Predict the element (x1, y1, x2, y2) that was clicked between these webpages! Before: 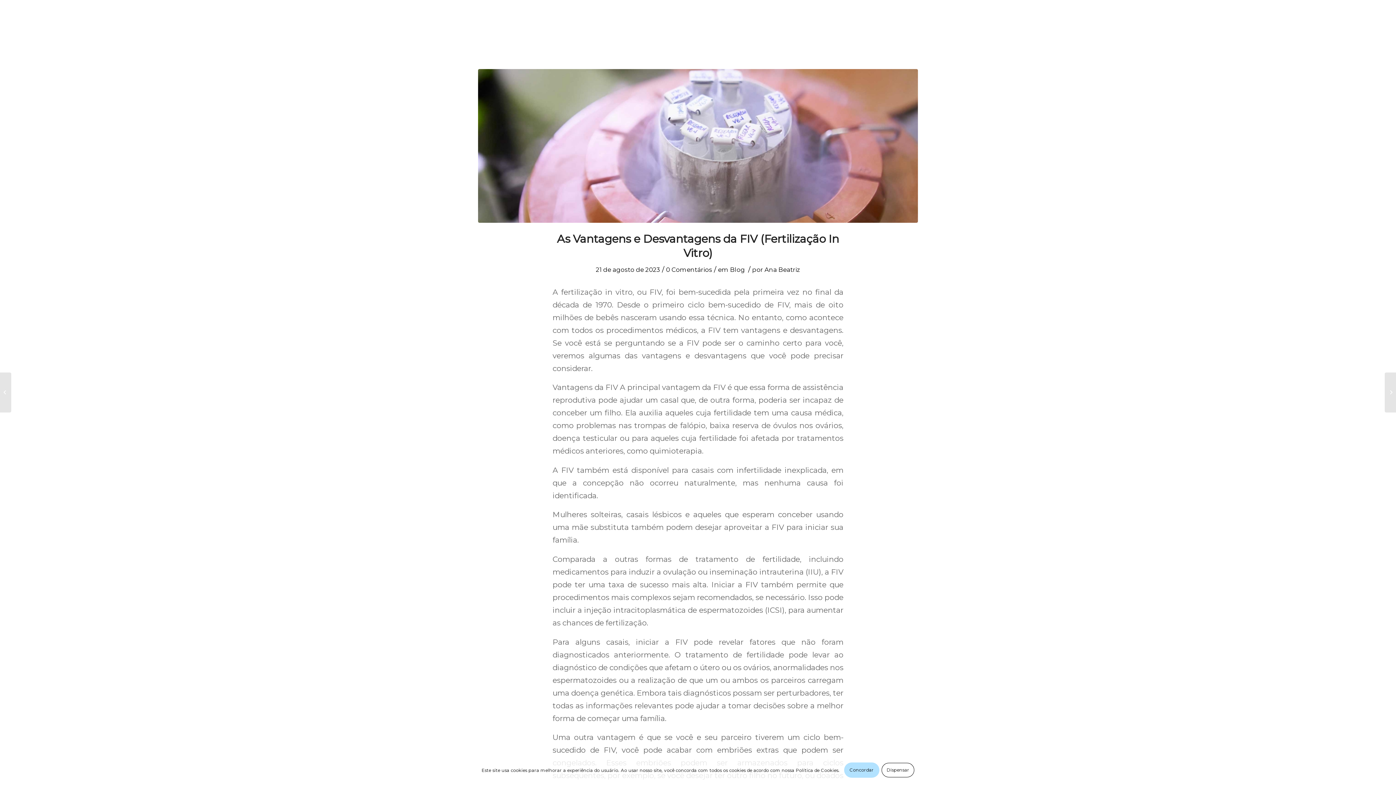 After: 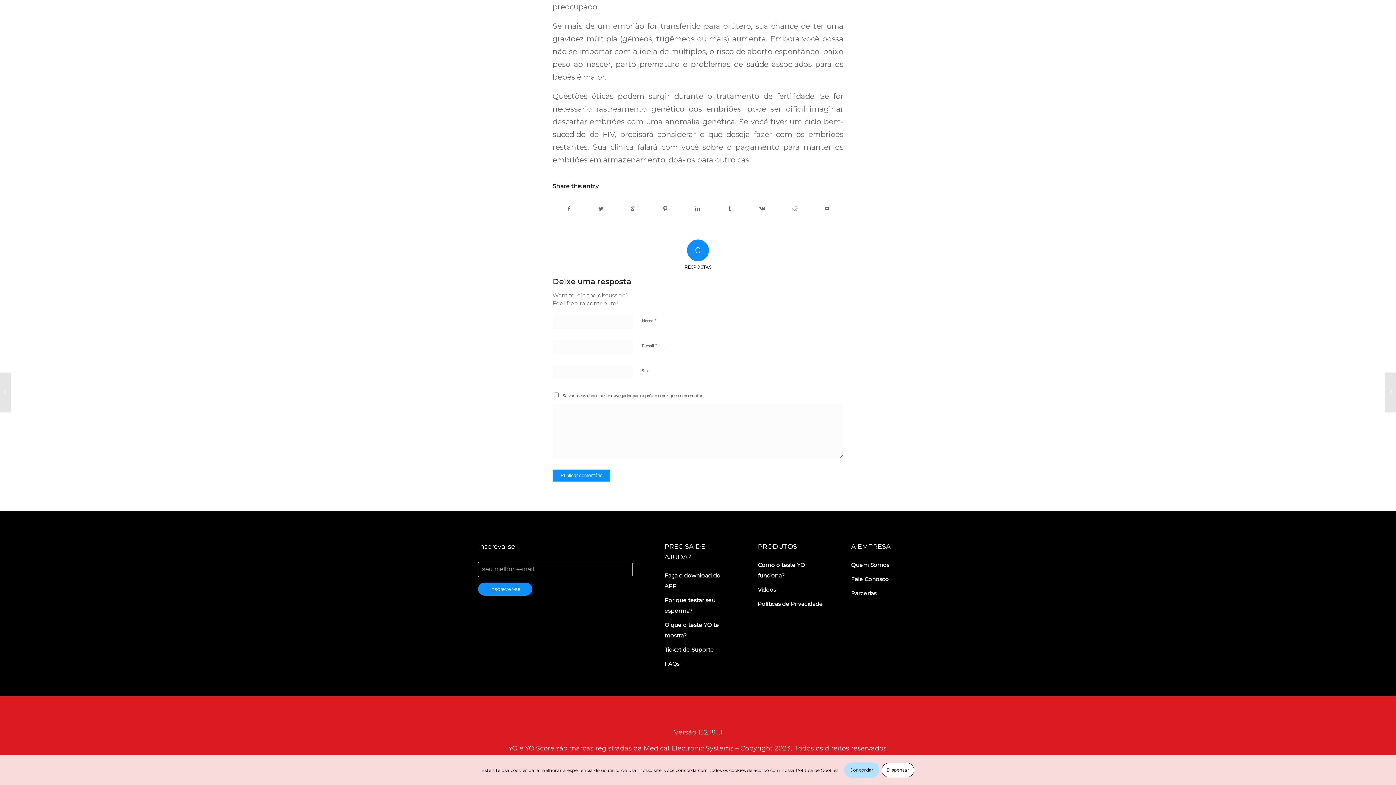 Action: label: 0 Comentários bbox: (666, 266, 712, 273)